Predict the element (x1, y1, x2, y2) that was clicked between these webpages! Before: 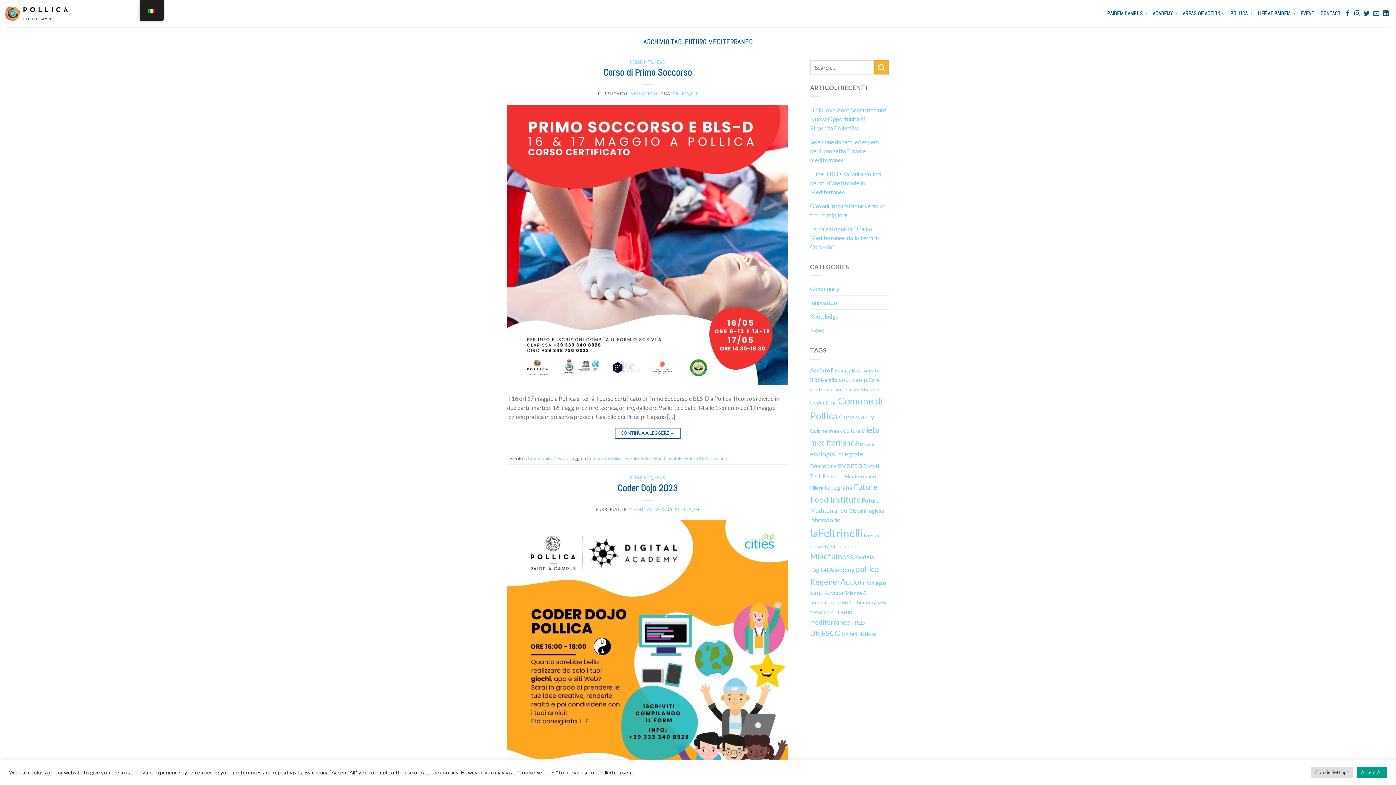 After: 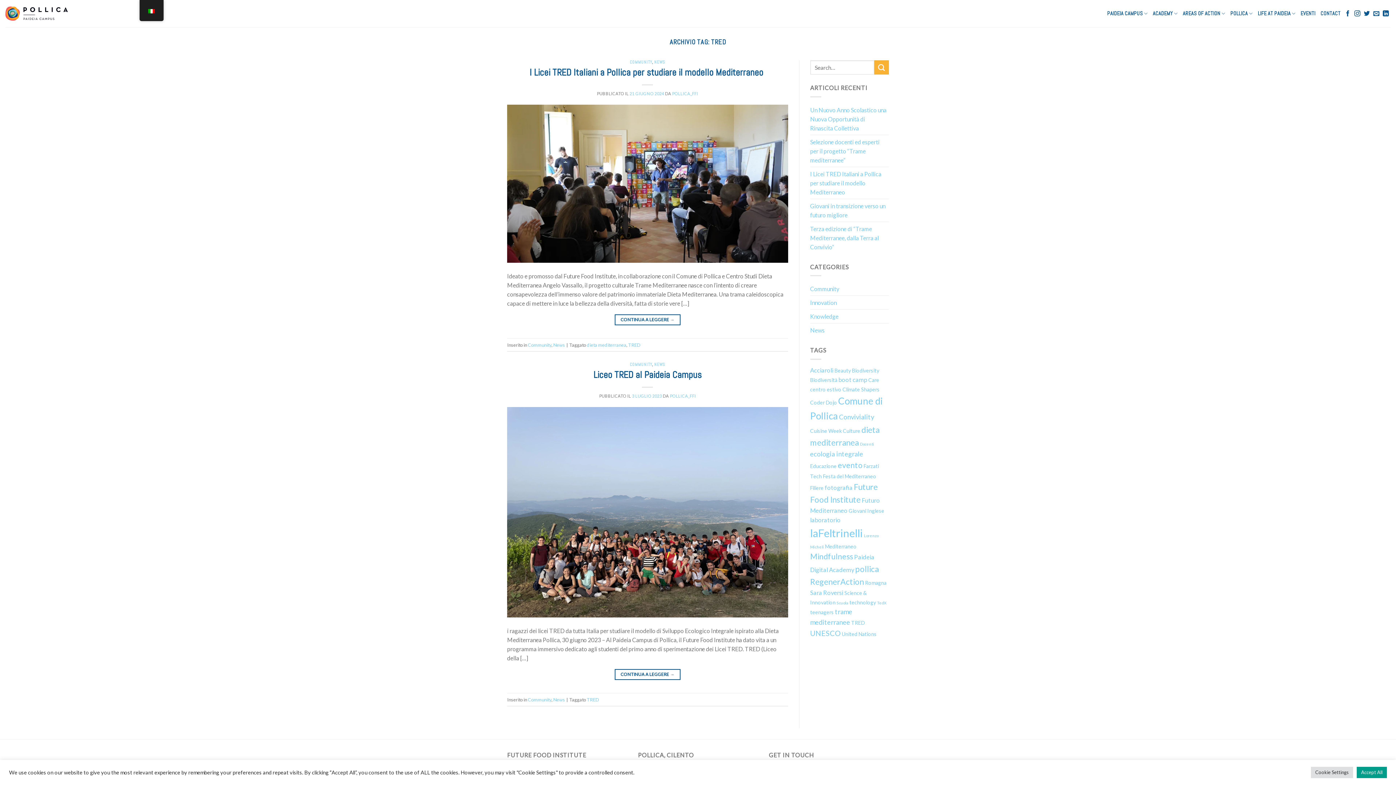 Action: bbox: (851, 619, 864, 626) label: TRED (2 elementi)